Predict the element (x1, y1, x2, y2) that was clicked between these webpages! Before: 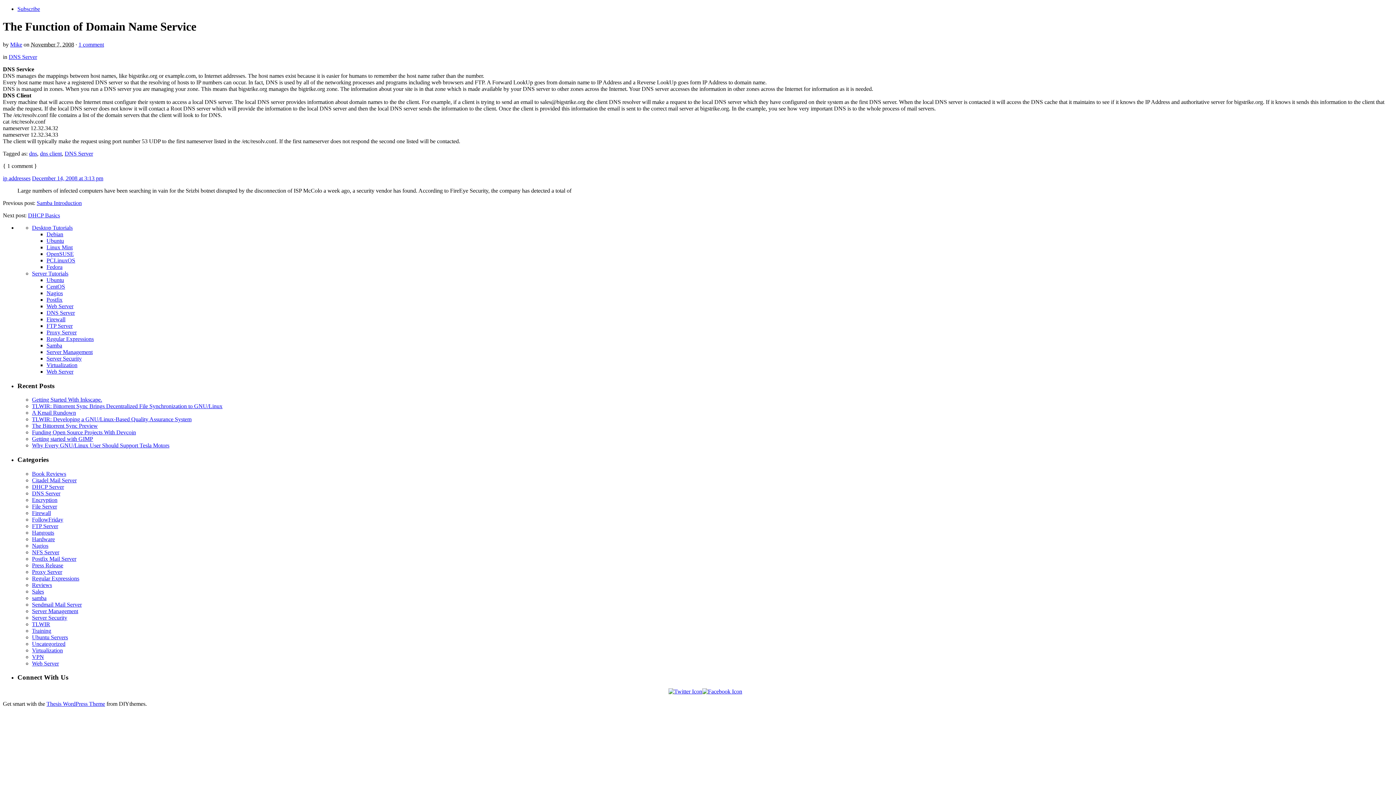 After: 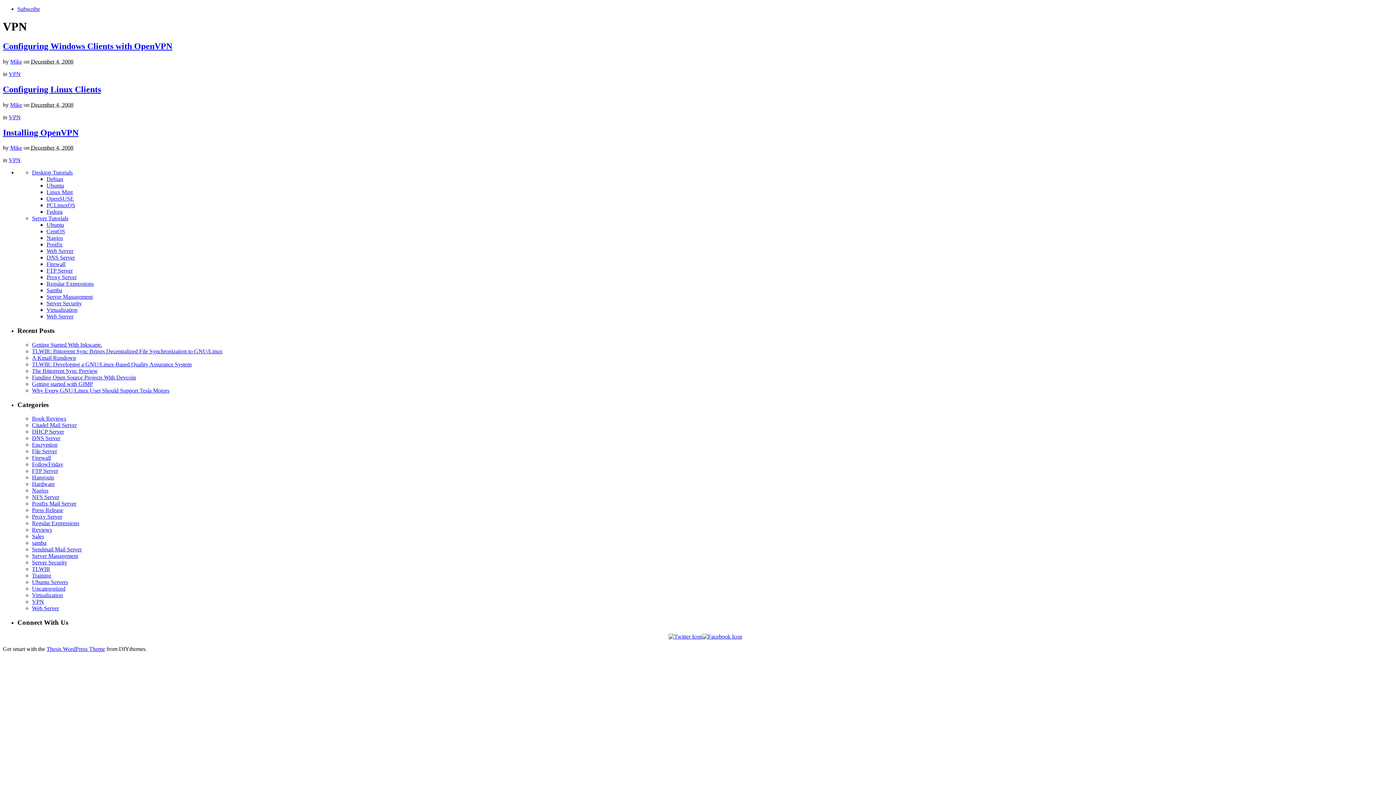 Action: label: VPN bbox: (32, 654, 44, 660)